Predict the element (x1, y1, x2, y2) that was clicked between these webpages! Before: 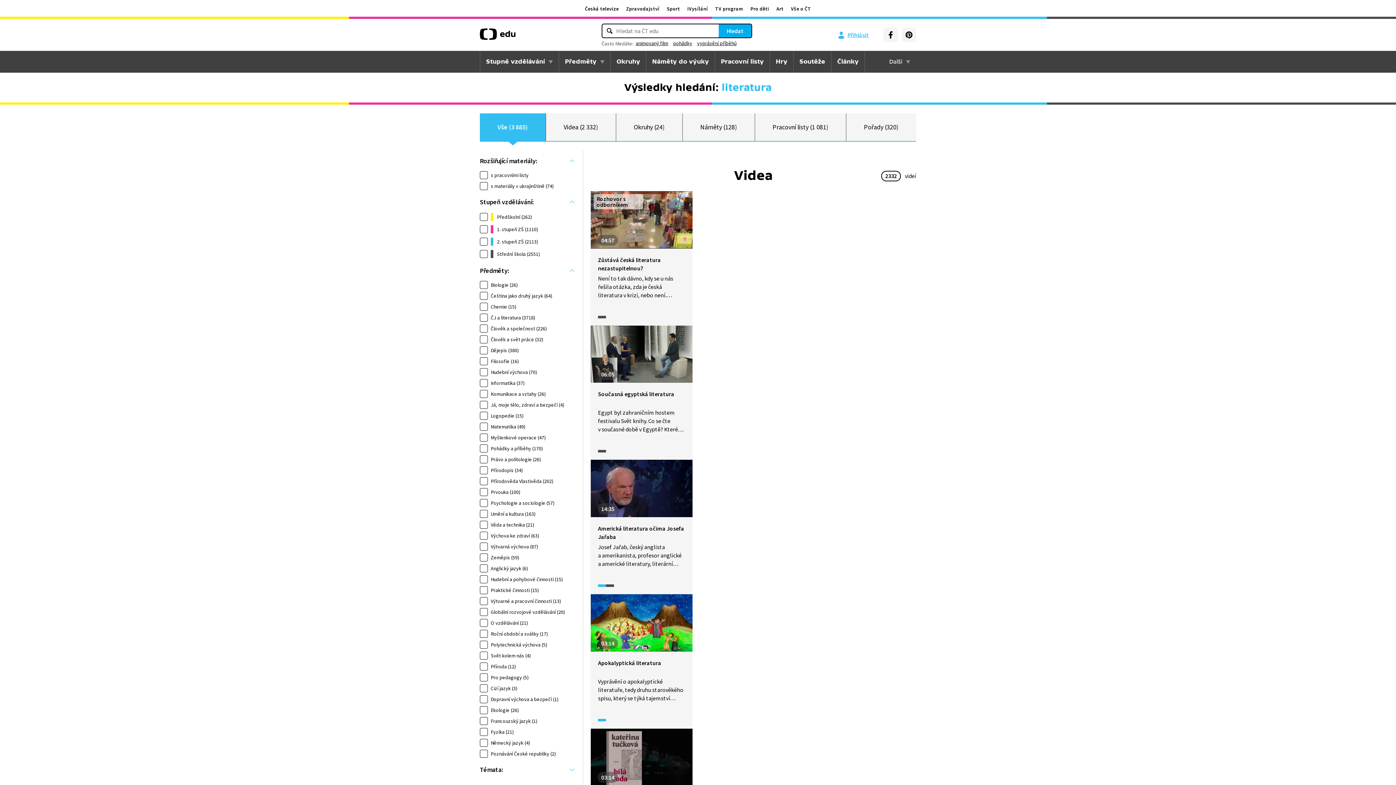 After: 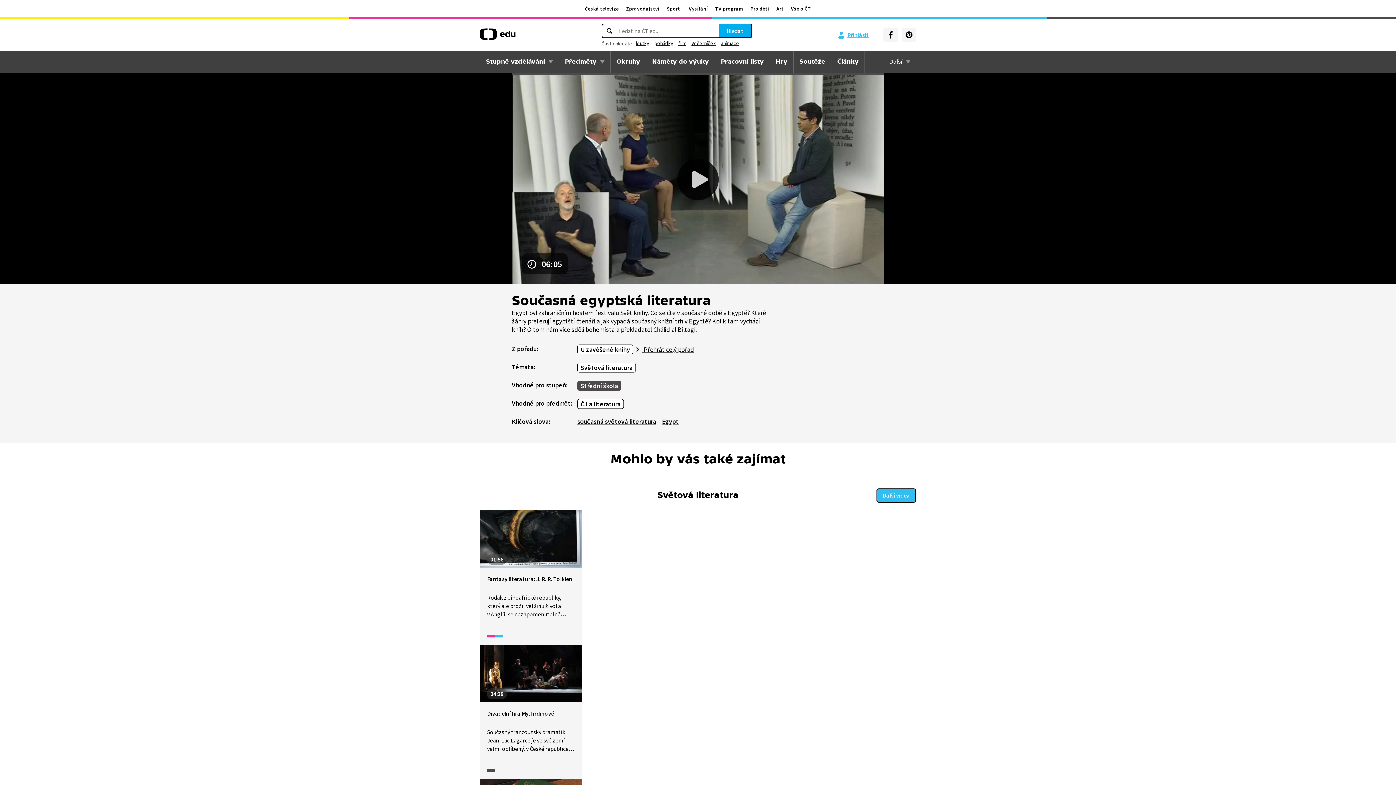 Action: bbox: (590, 325, 692, 460) label: 06:05
Současná egyptská literatura

Egypt byl zahraničním hostem festivalu Svět knihy. Co se čte v současné době v Egyptě? Které žánry preferují egyptští čtenáři a jak vypadá současný knižní trh v Egyptě? Kolik tam vychází knih? O tom nám více sdělí bohemista a překladatel Chálid al Biltagí.